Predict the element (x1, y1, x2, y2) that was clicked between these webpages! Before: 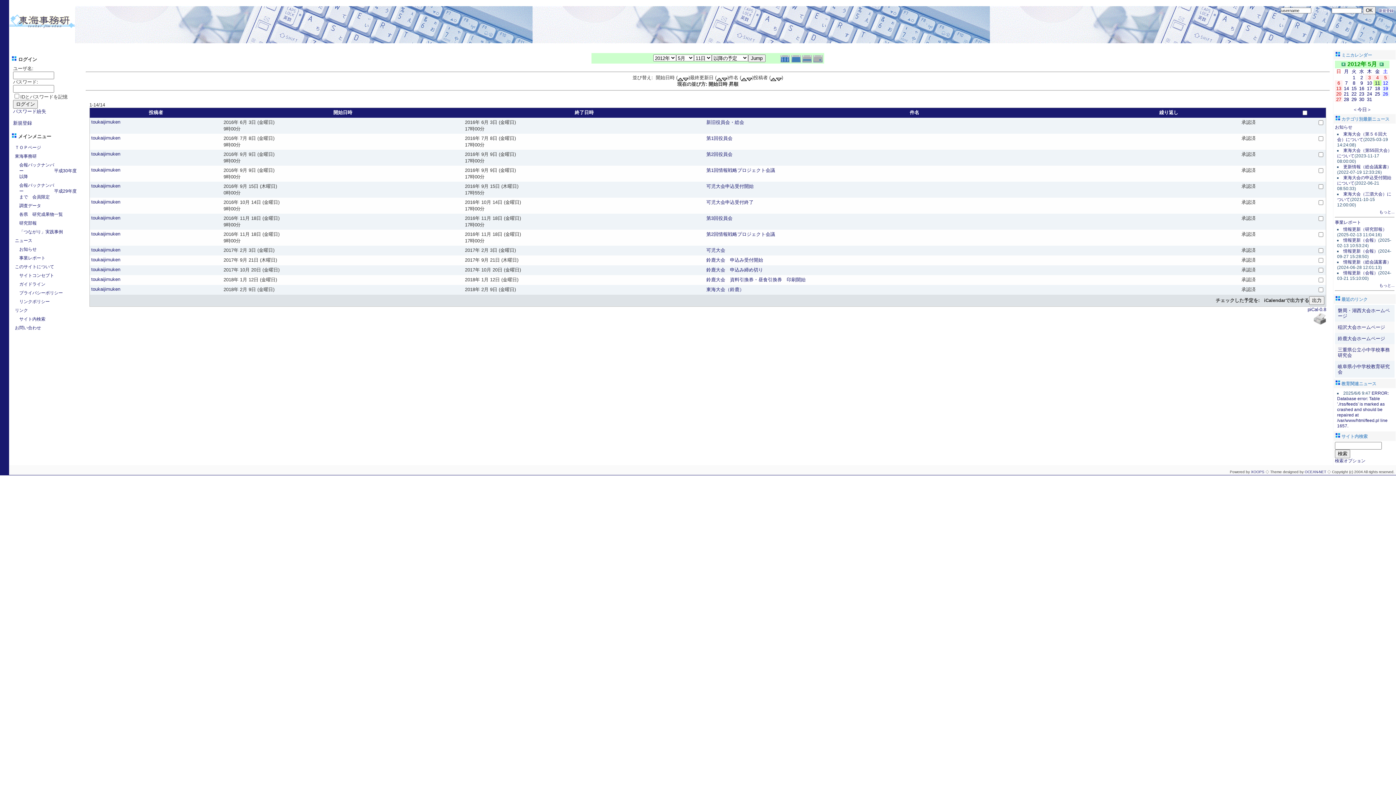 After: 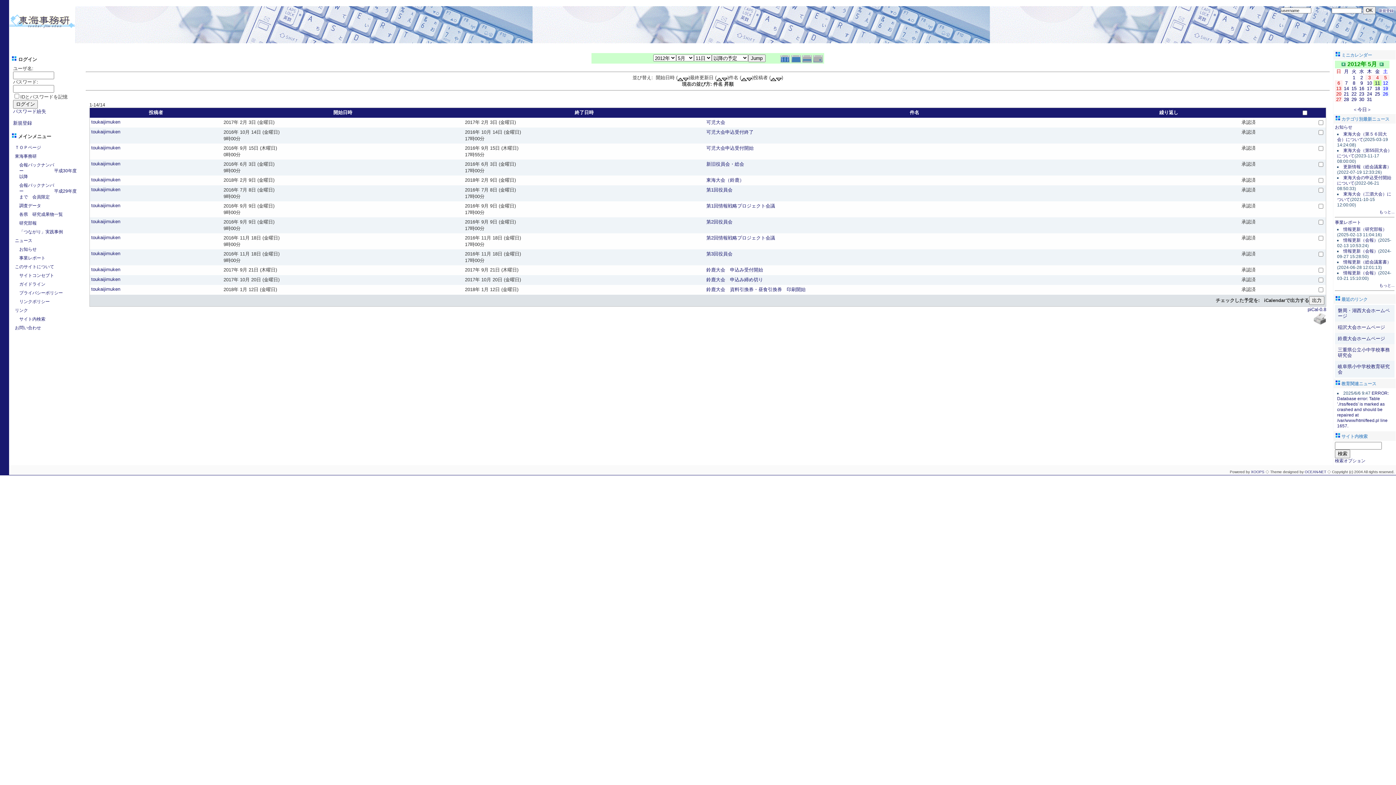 Action: bbox: (741, 74, 746, 80)